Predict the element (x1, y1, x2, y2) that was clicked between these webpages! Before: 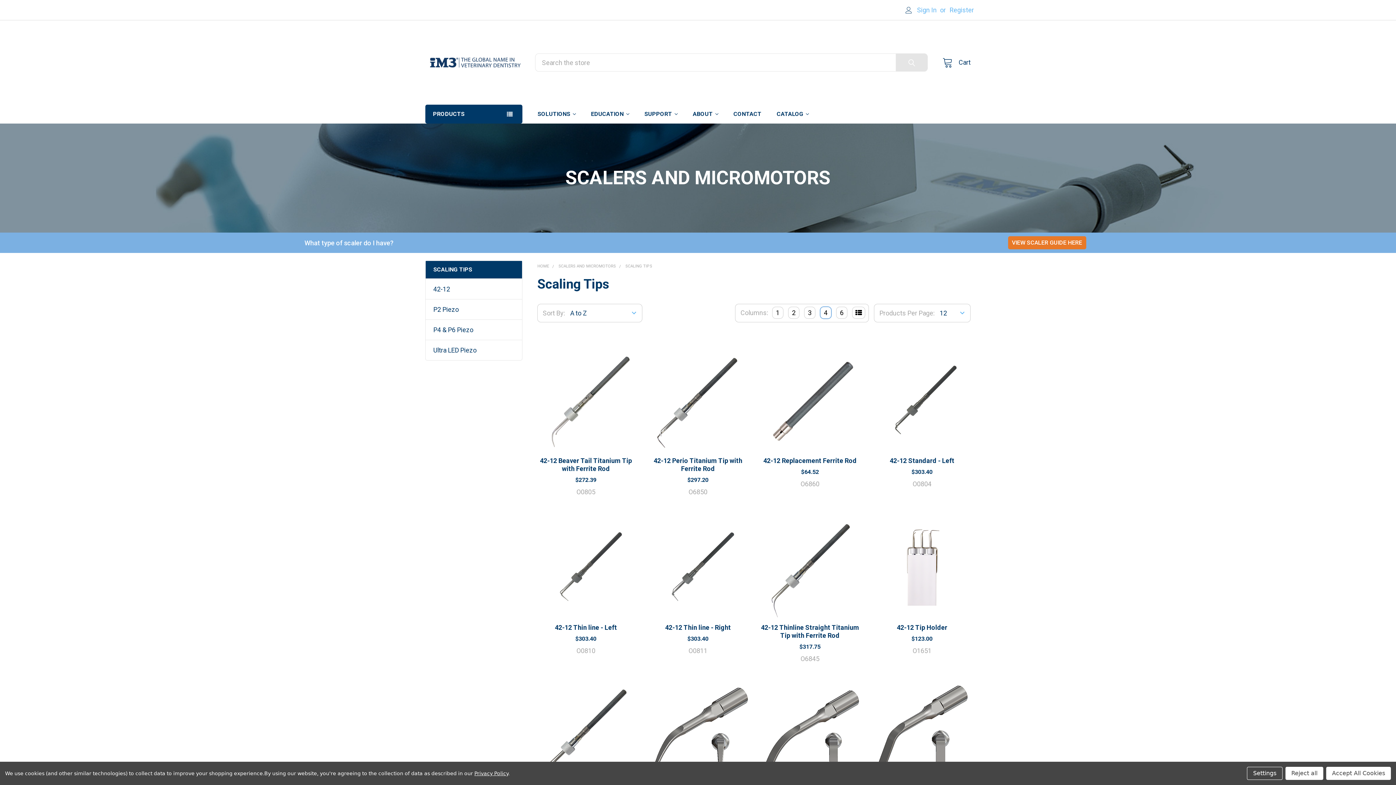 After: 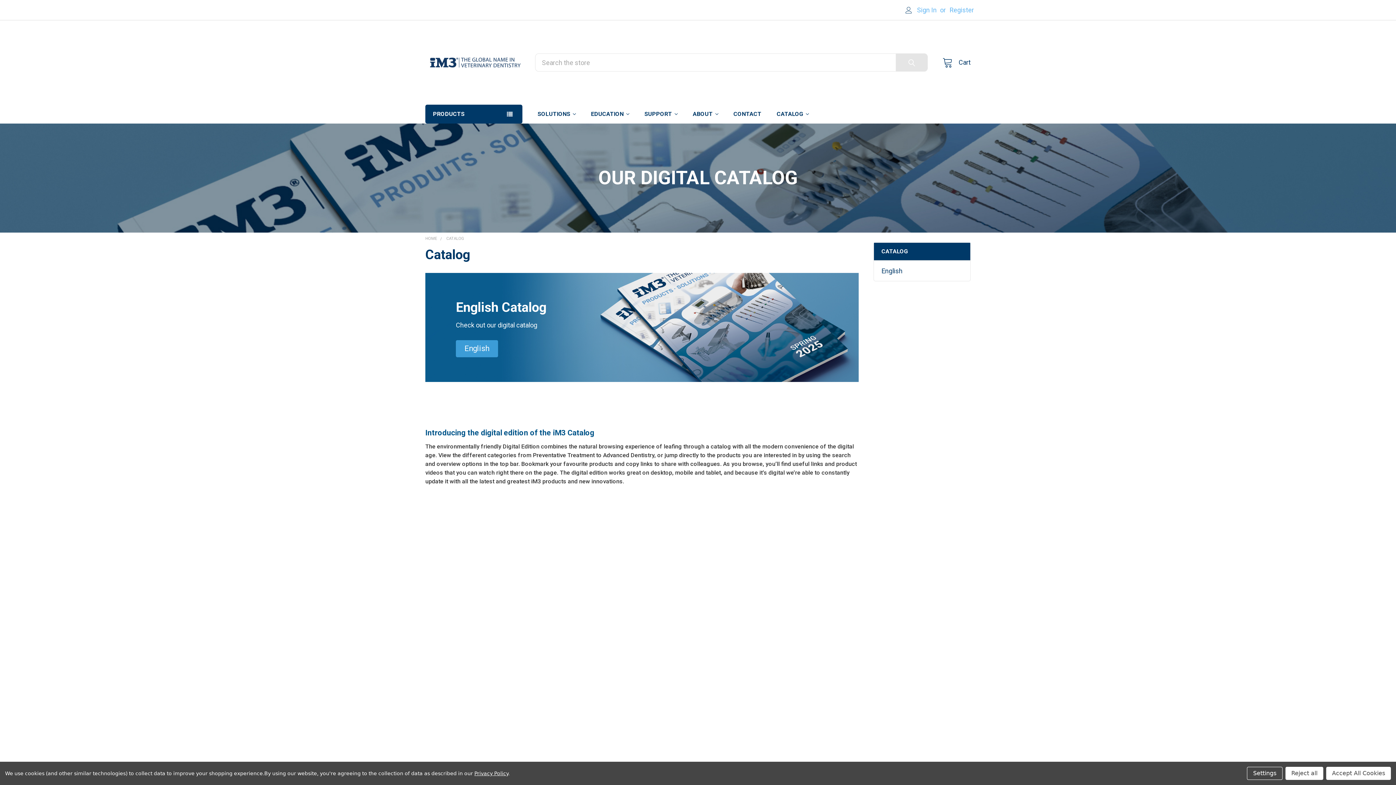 Action: label: CATALOG bbox: (769, 104, 816, 123)